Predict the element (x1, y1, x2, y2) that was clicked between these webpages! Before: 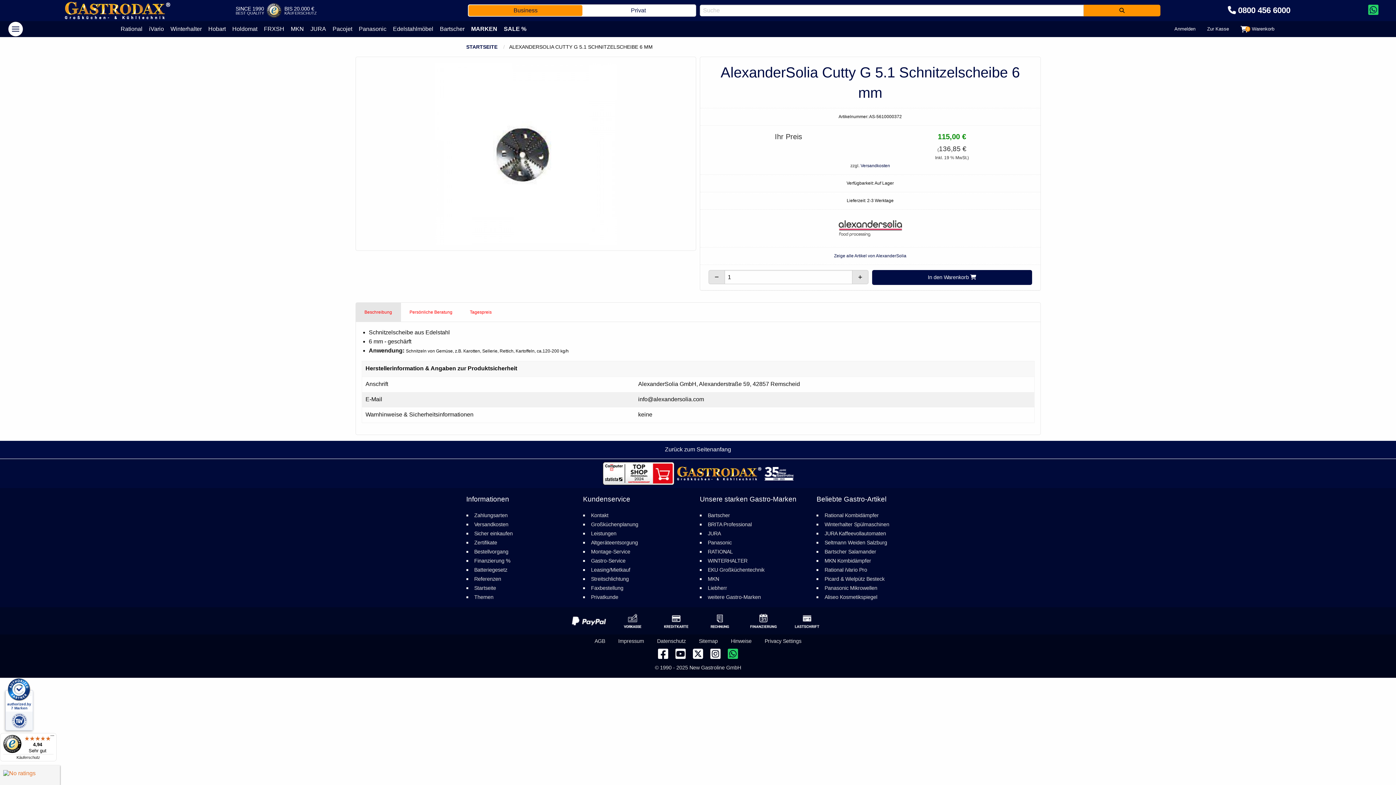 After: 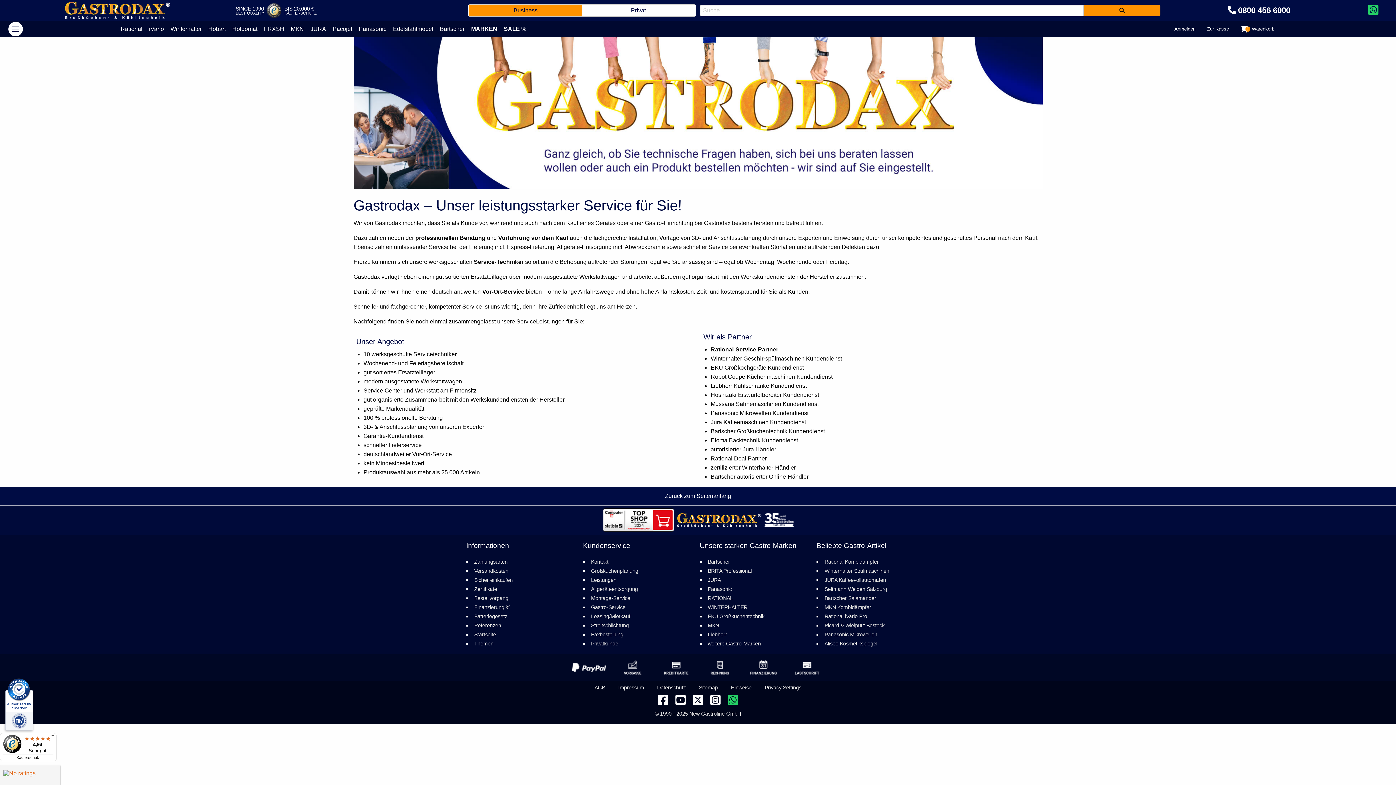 Action: label: Gastro-Service bbox: (591, 558, 625, 564)